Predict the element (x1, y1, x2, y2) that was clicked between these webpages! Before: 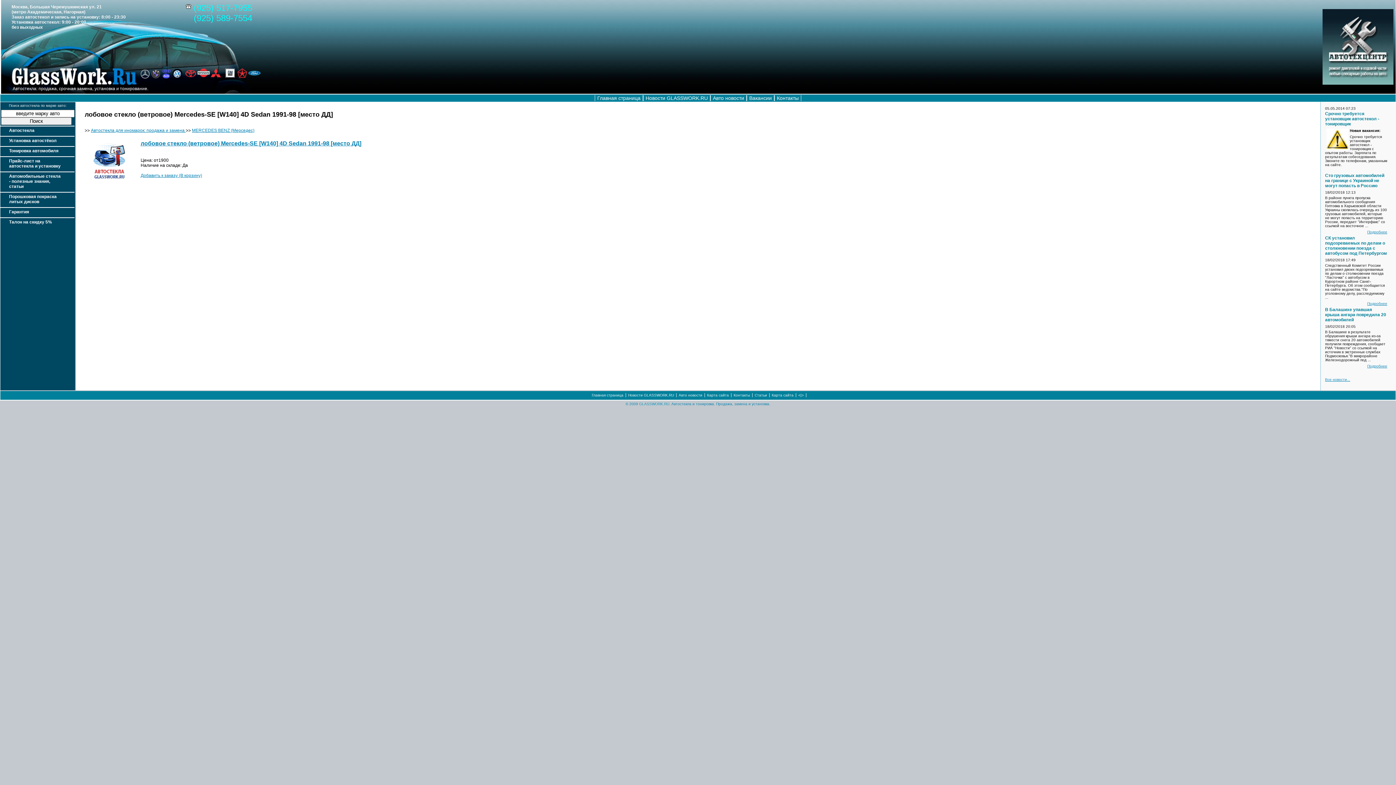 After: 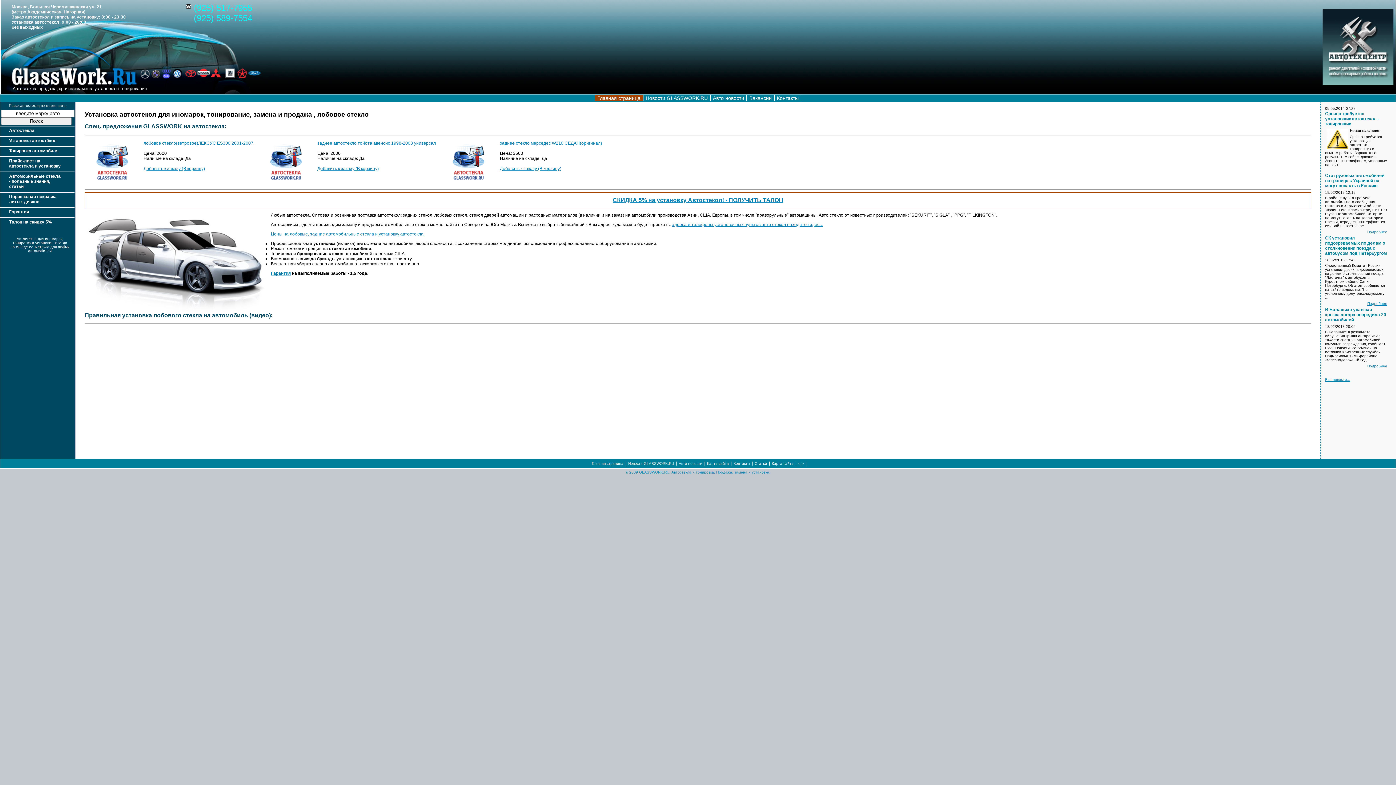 Action: label: Главная страница bbox: (589, 393, 626, 397)